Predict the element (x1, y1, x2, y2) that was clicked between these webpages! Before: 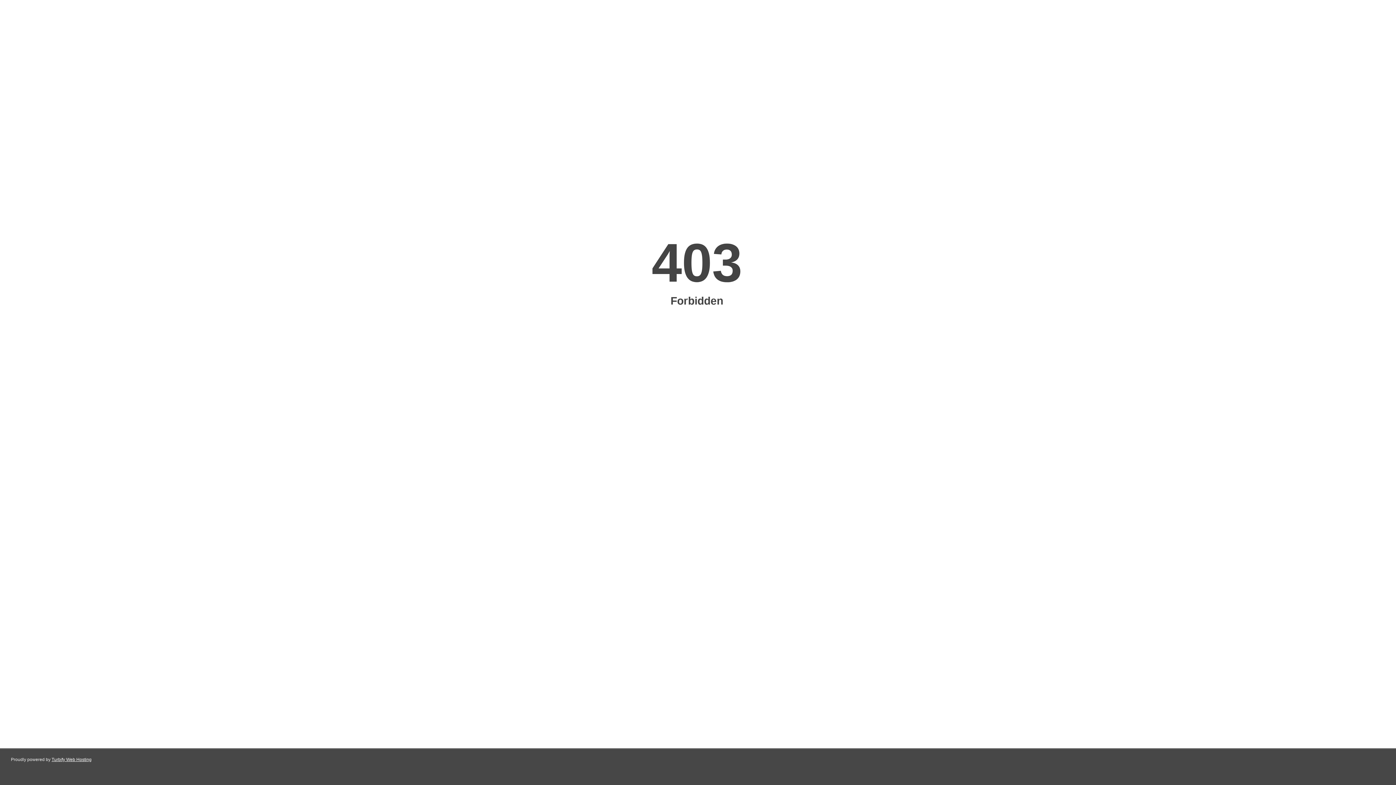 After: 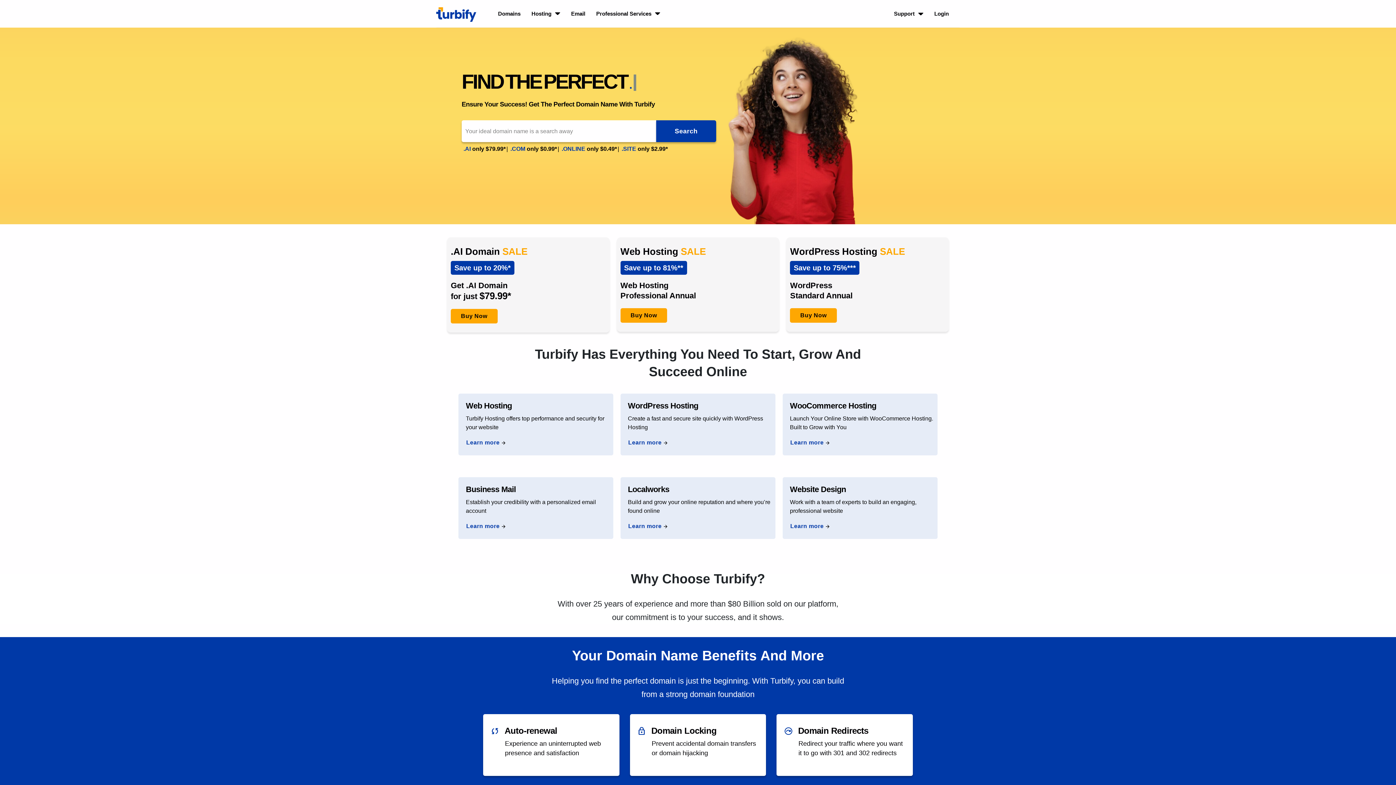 Action: label: Turbify Web Hosting bbox: (51, 757, 91, 762)